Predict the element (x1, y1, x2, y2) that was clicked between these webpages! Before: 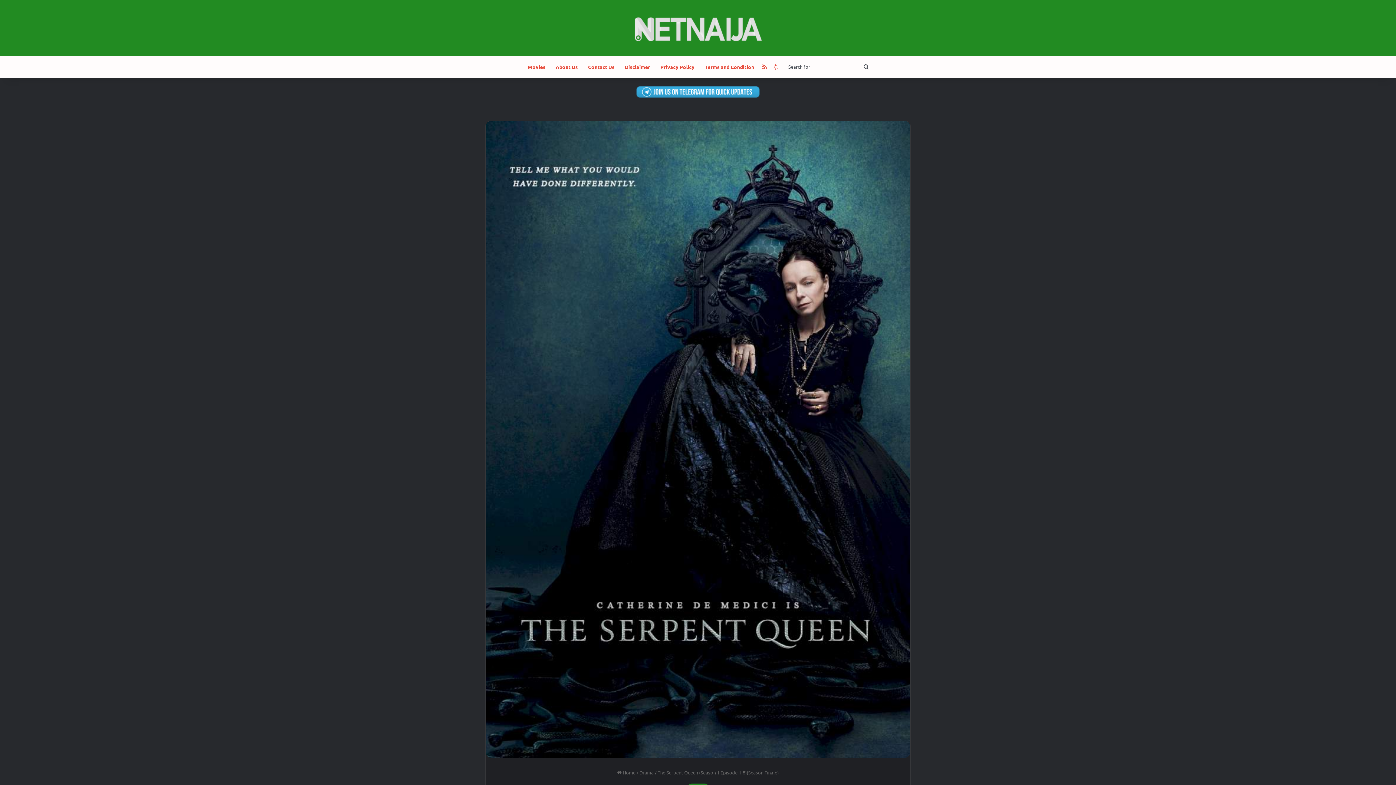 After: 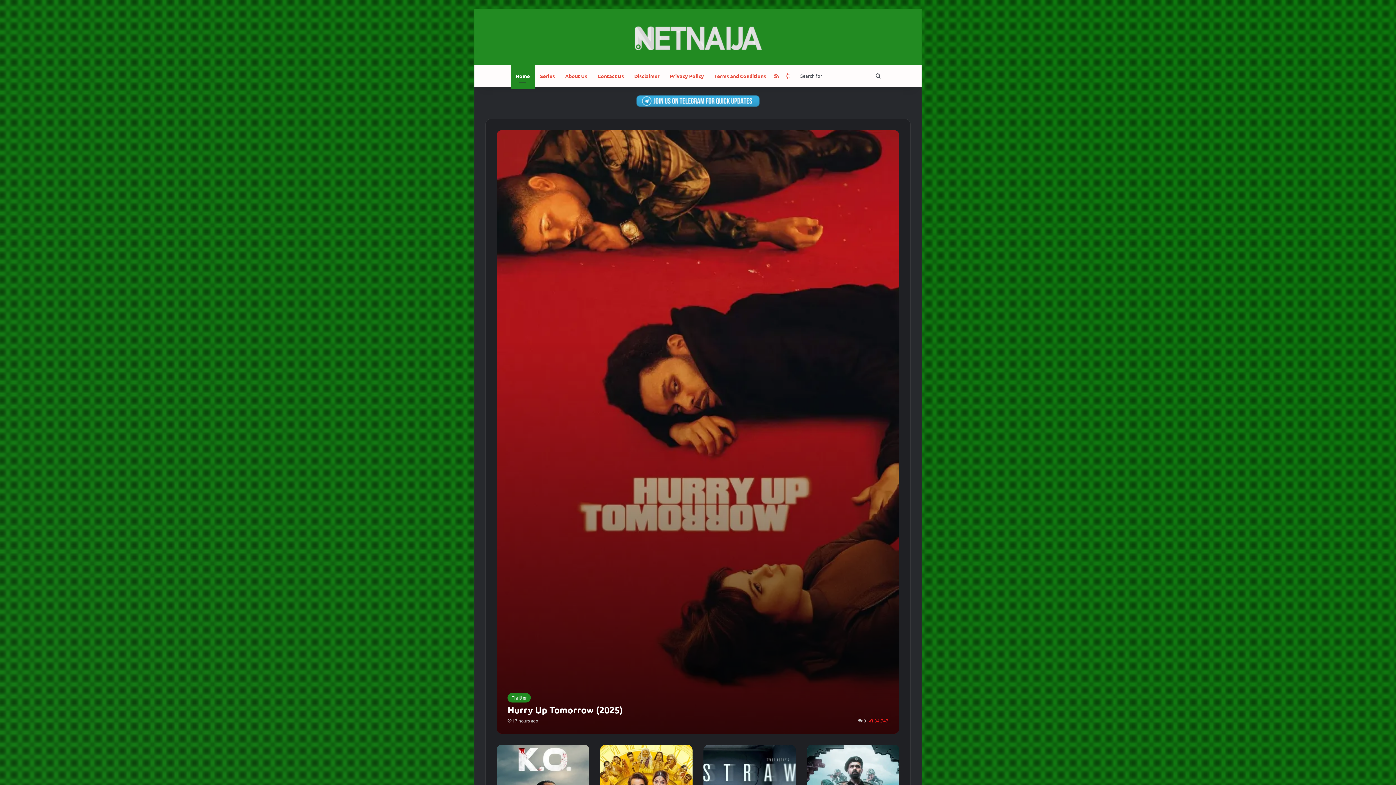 Action: label: Movies bbox: (522, 56, 550, 77)